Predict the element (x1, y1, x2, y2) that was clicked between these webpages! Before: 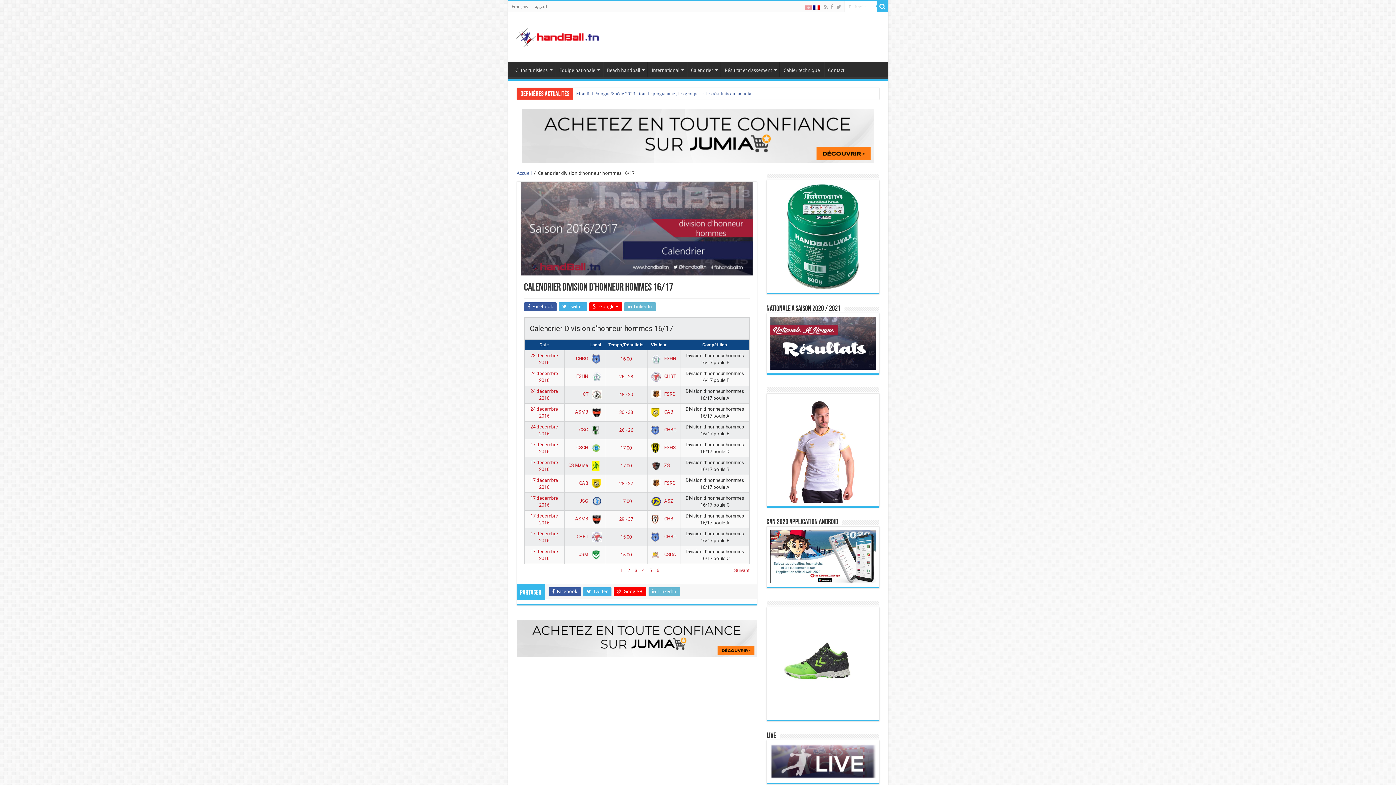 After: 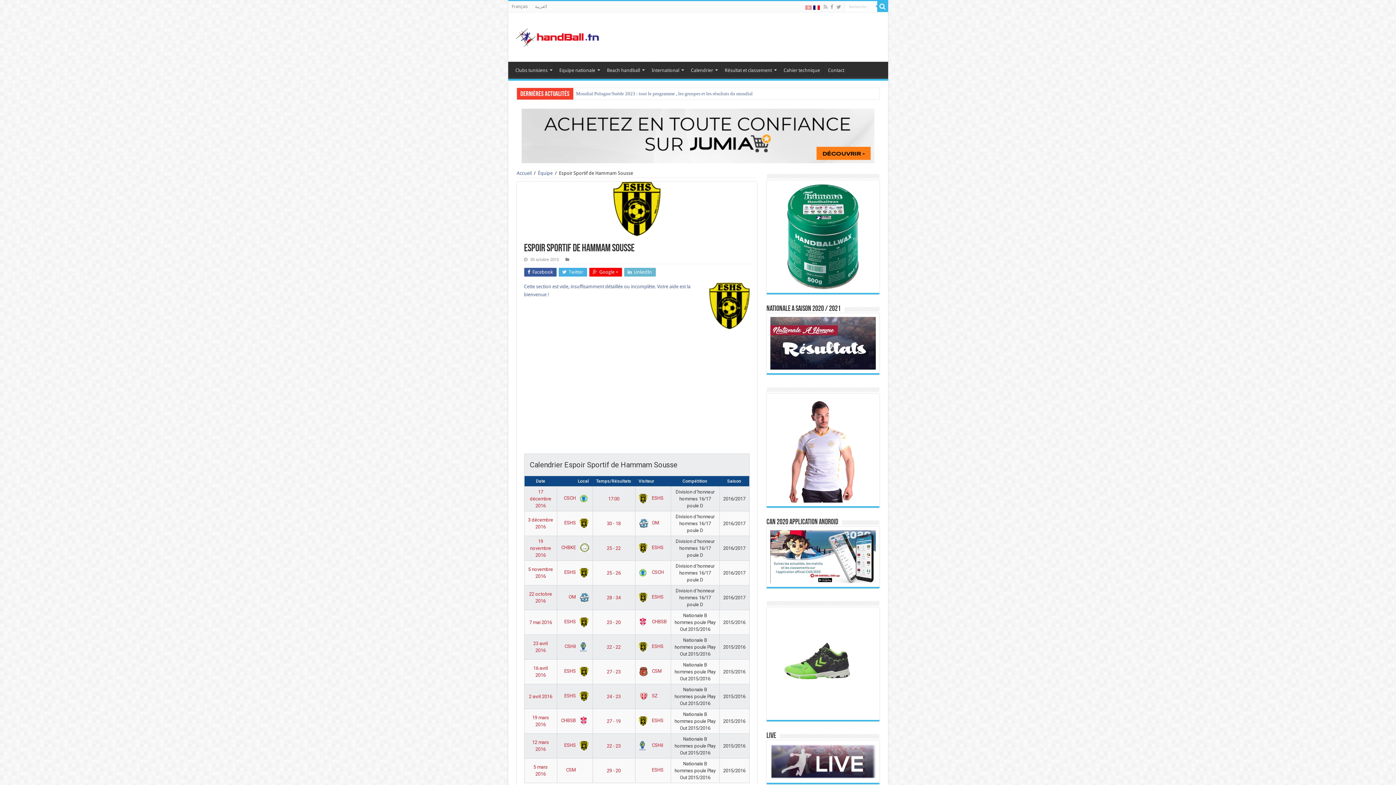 Action: bbox: (651, 445, 676, 450) label:  ESHS